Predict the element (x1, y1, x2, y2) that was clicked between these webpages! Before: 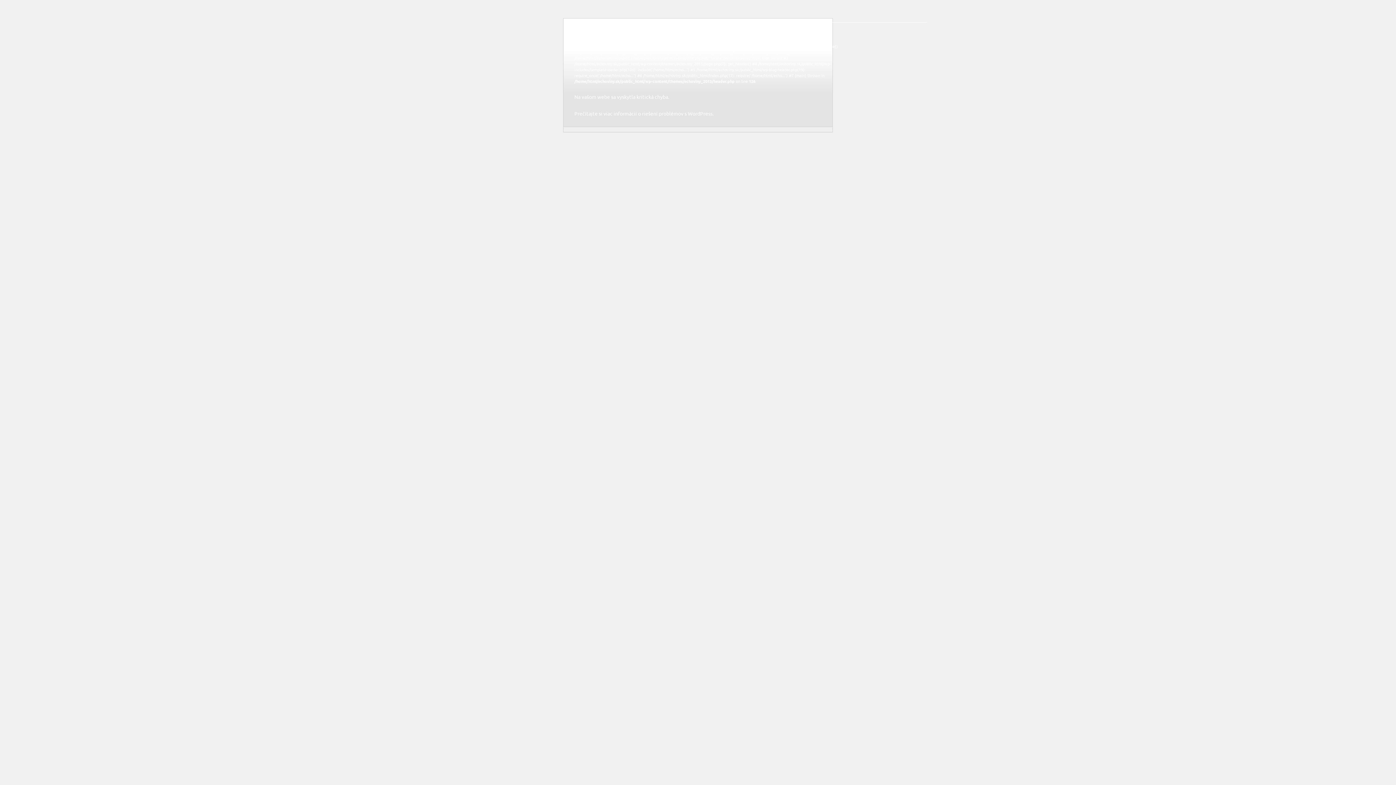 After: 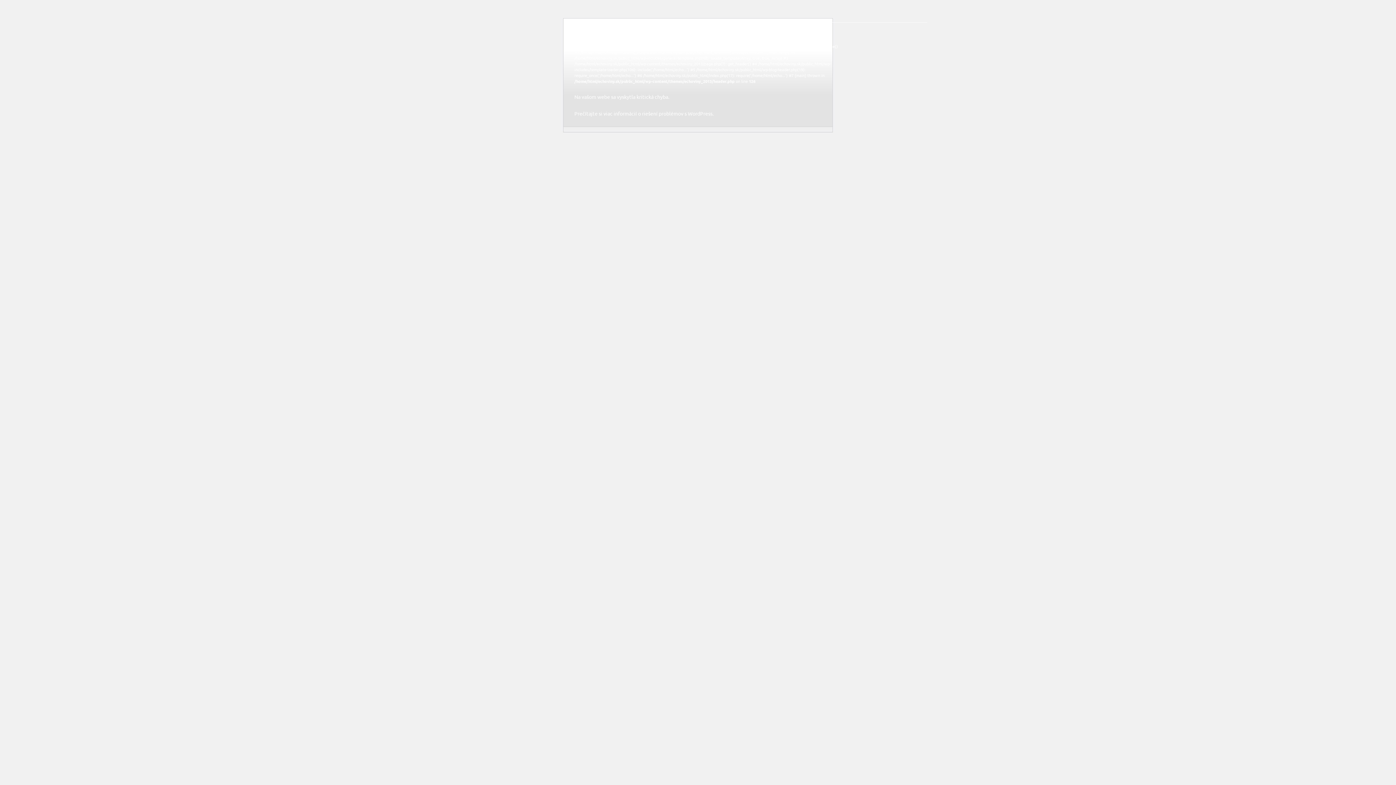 Action: label: CENTRAL bbox: (574, 25, 592, 31)